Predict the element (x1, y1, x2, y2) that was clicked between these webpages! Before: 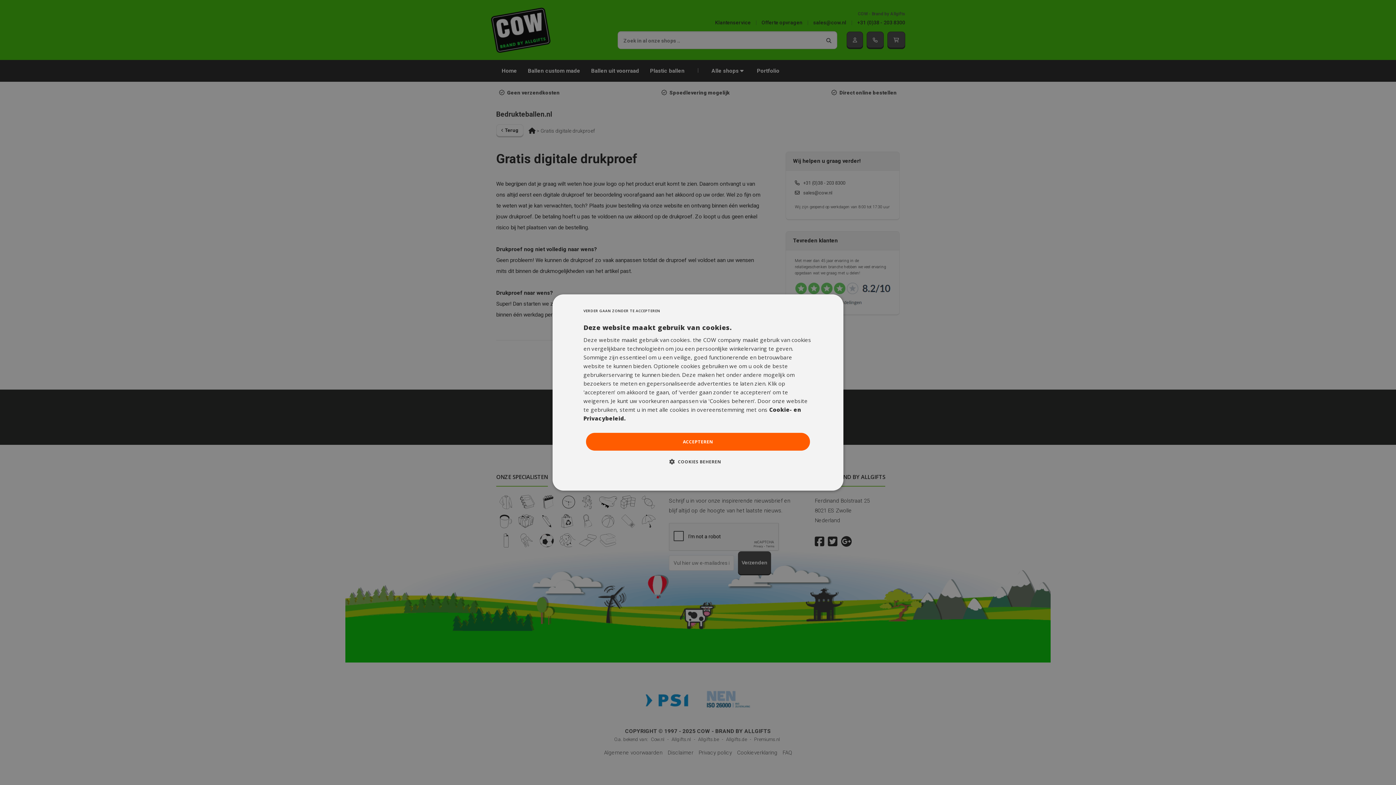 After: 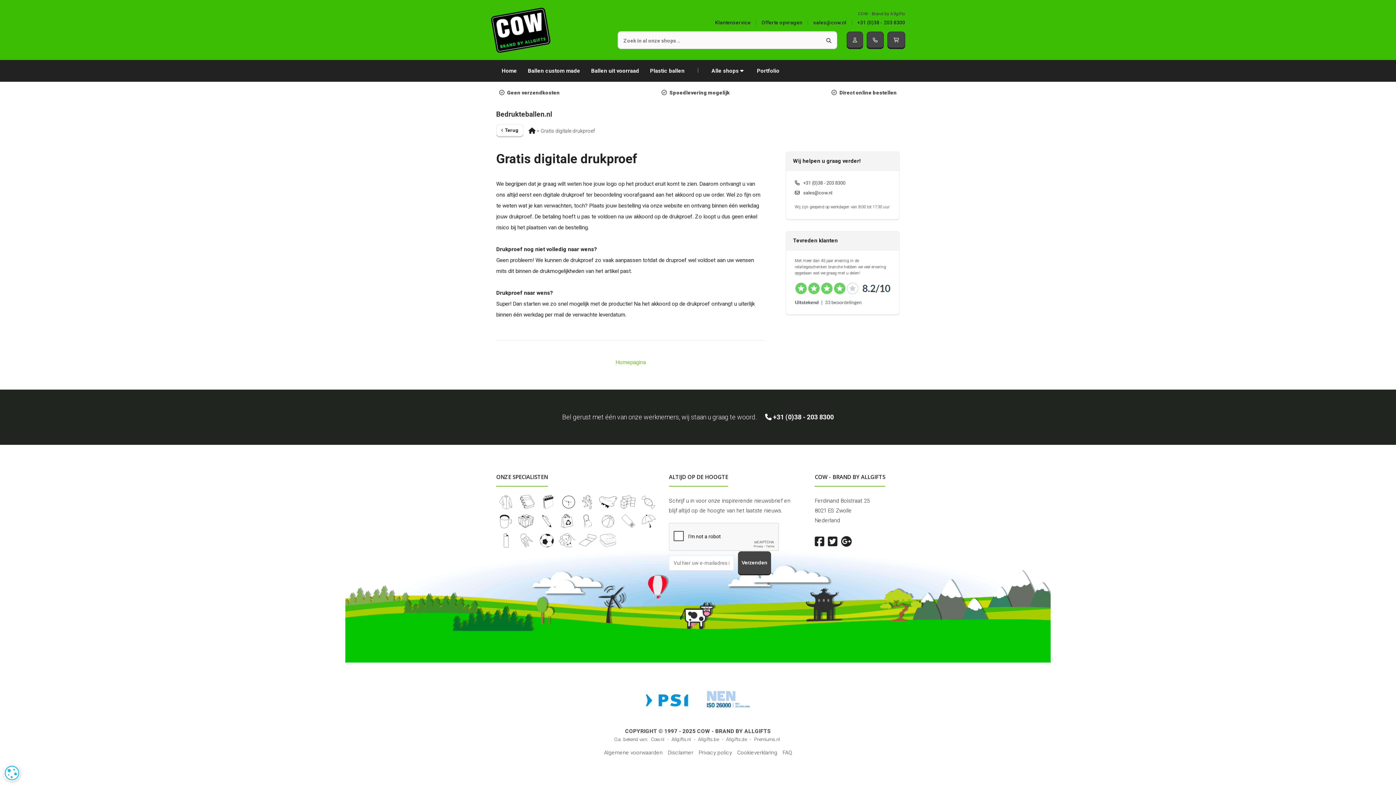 Action: label: ACCEPTEREN bbox: (586, 433, 810, 450)